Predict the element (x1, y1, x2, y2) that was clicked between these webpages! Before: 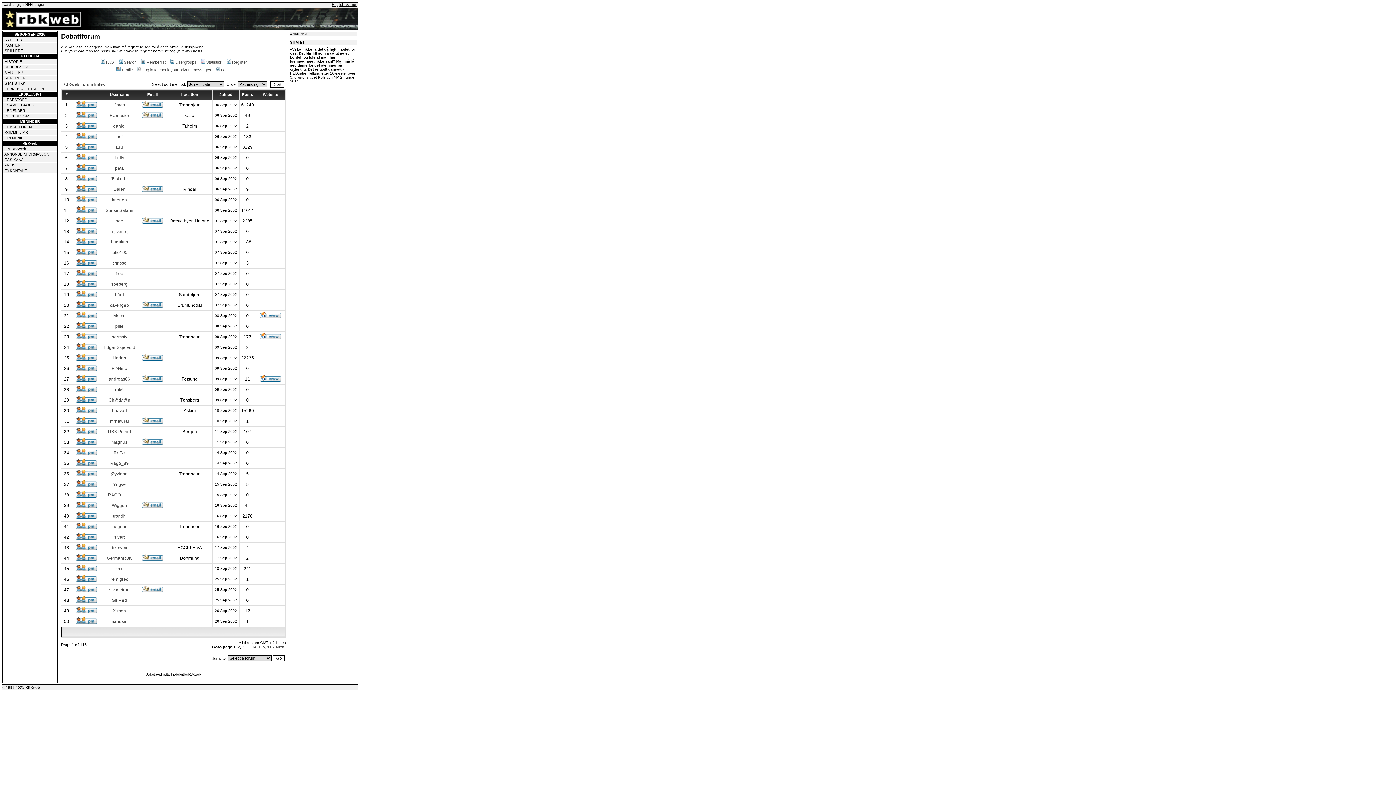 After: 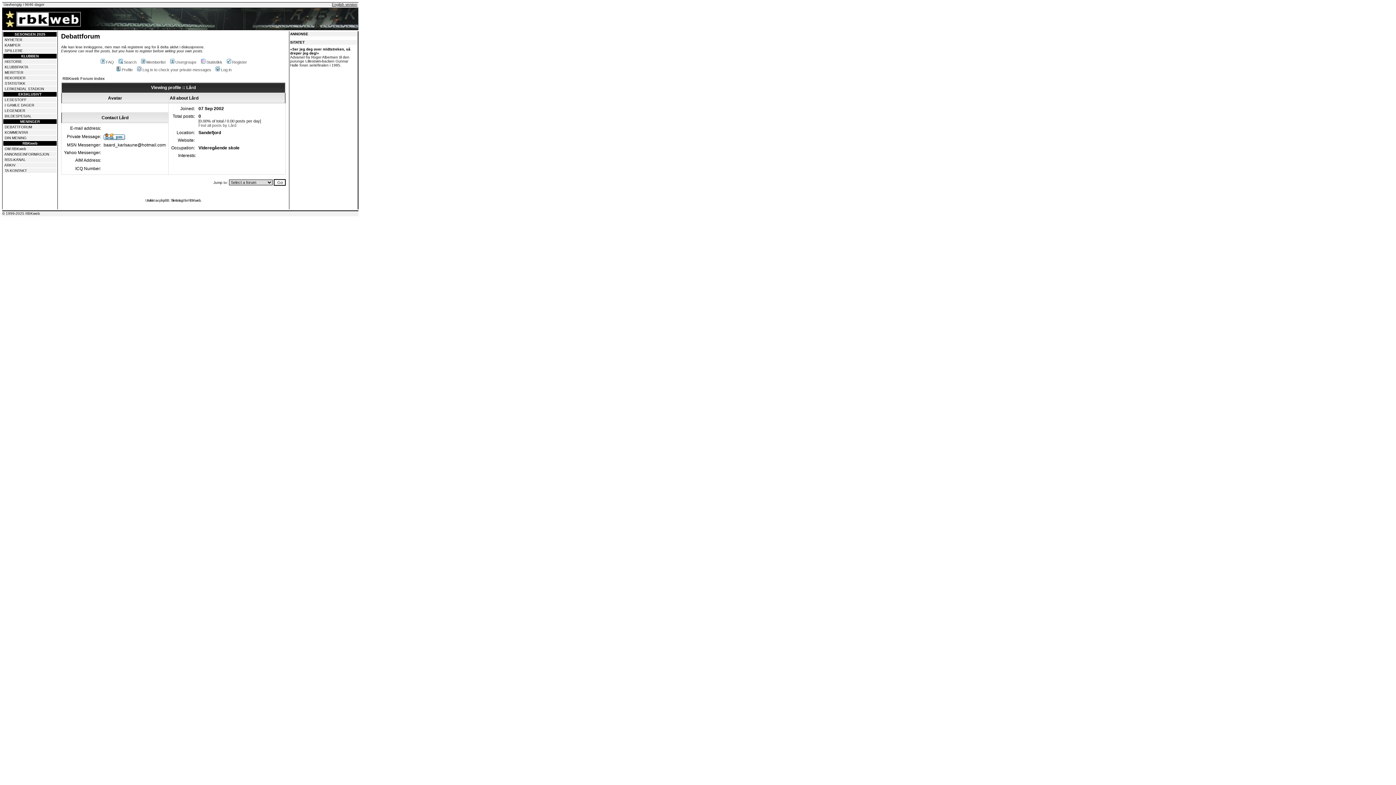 Action: label: Lård bbox: (114, 292, 124, 297)